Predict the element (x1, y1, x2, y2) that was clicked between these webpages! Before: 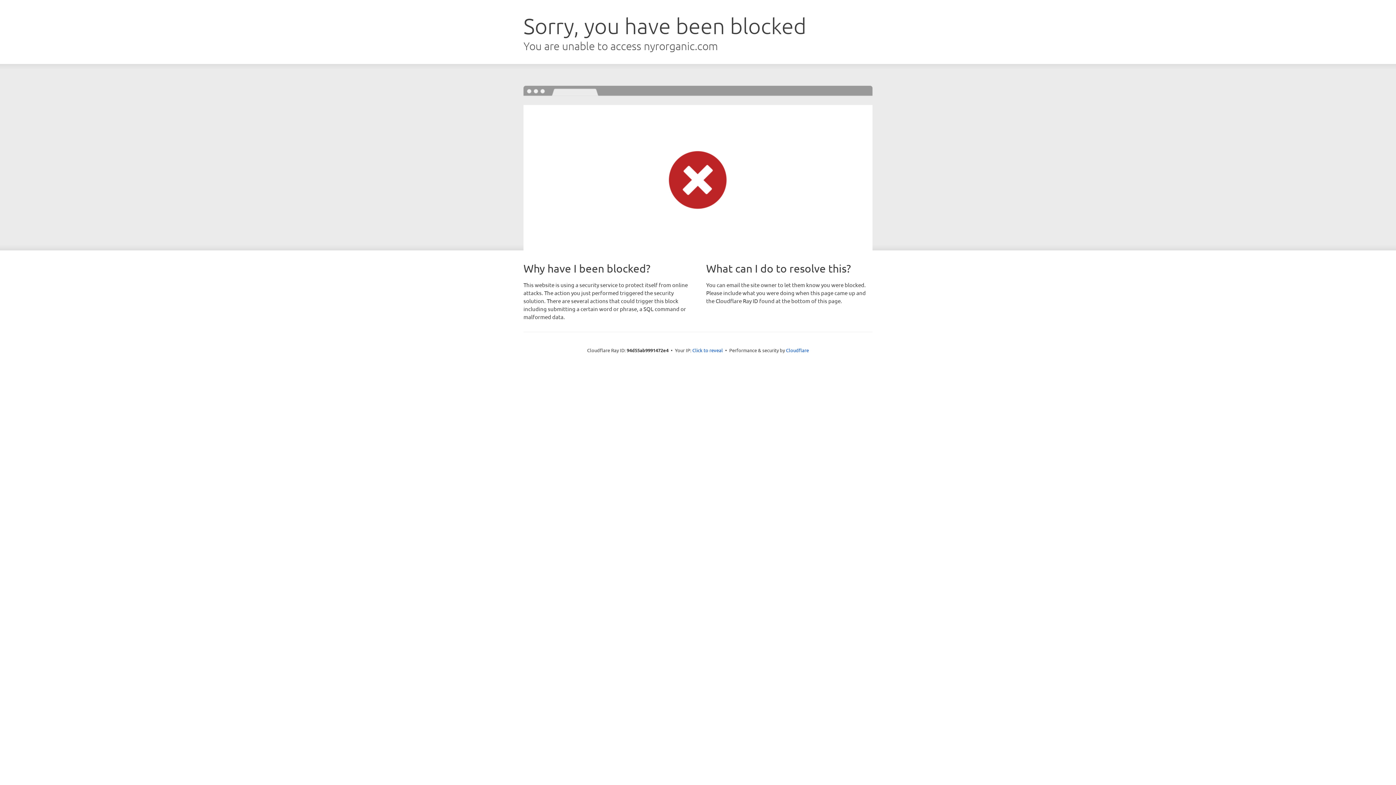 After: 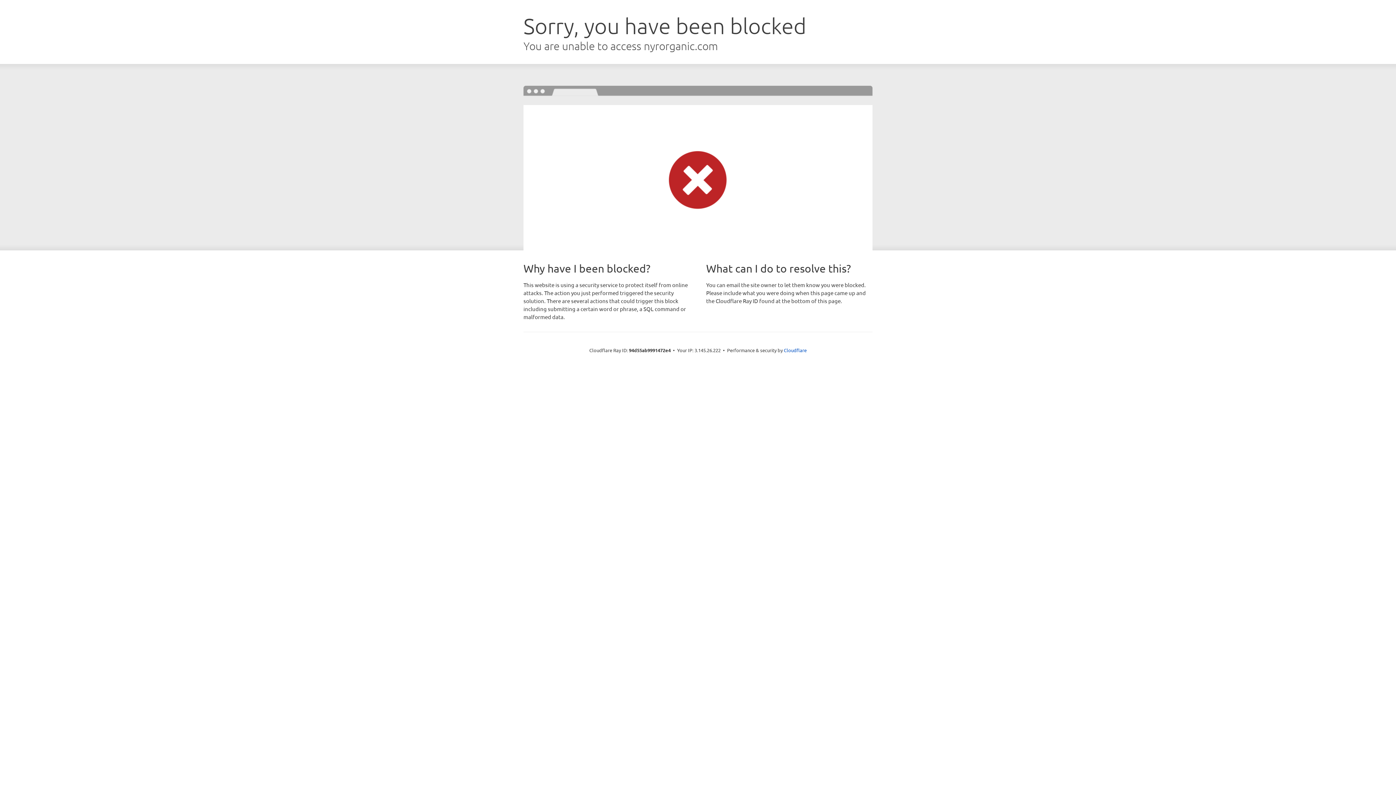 Action: label: Click to reveal bbox: (692, 346, 723, 353)